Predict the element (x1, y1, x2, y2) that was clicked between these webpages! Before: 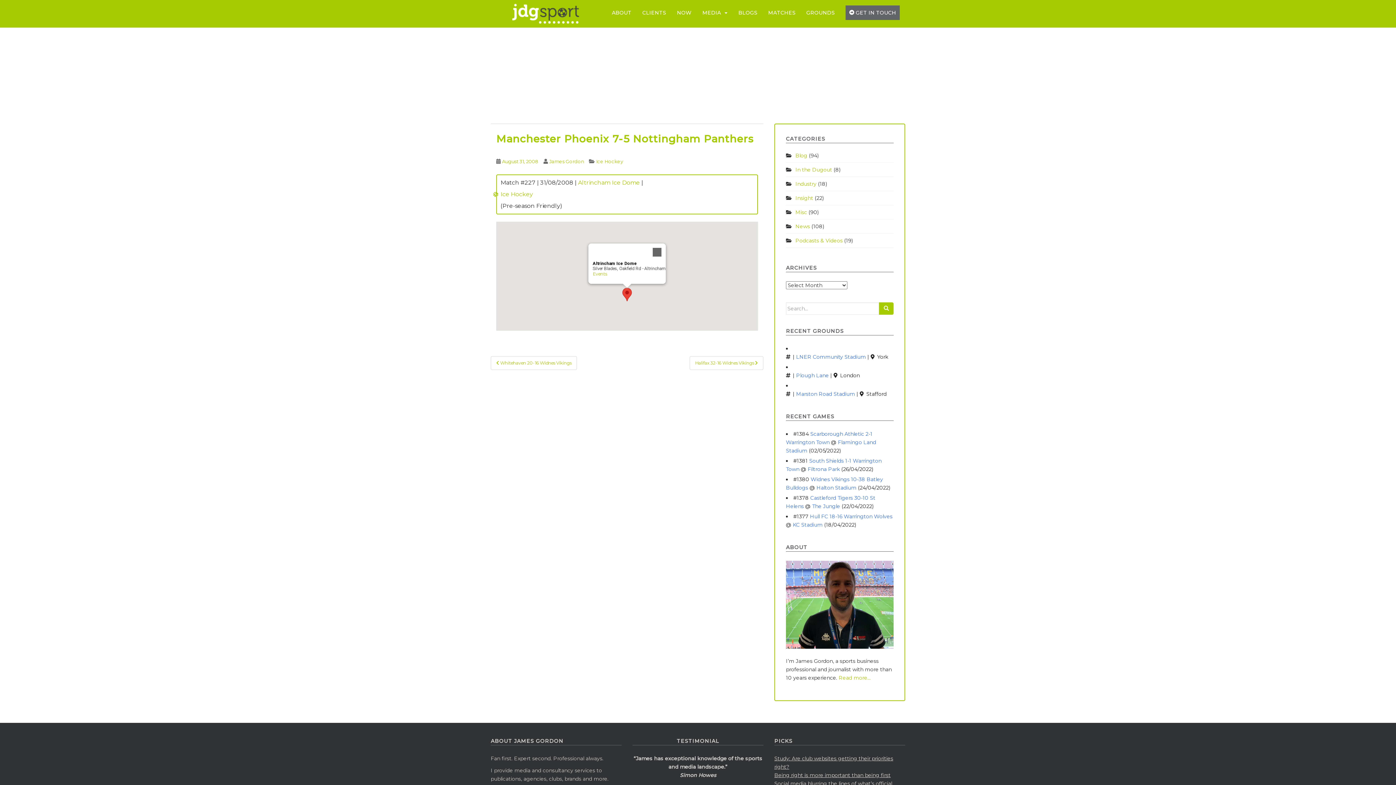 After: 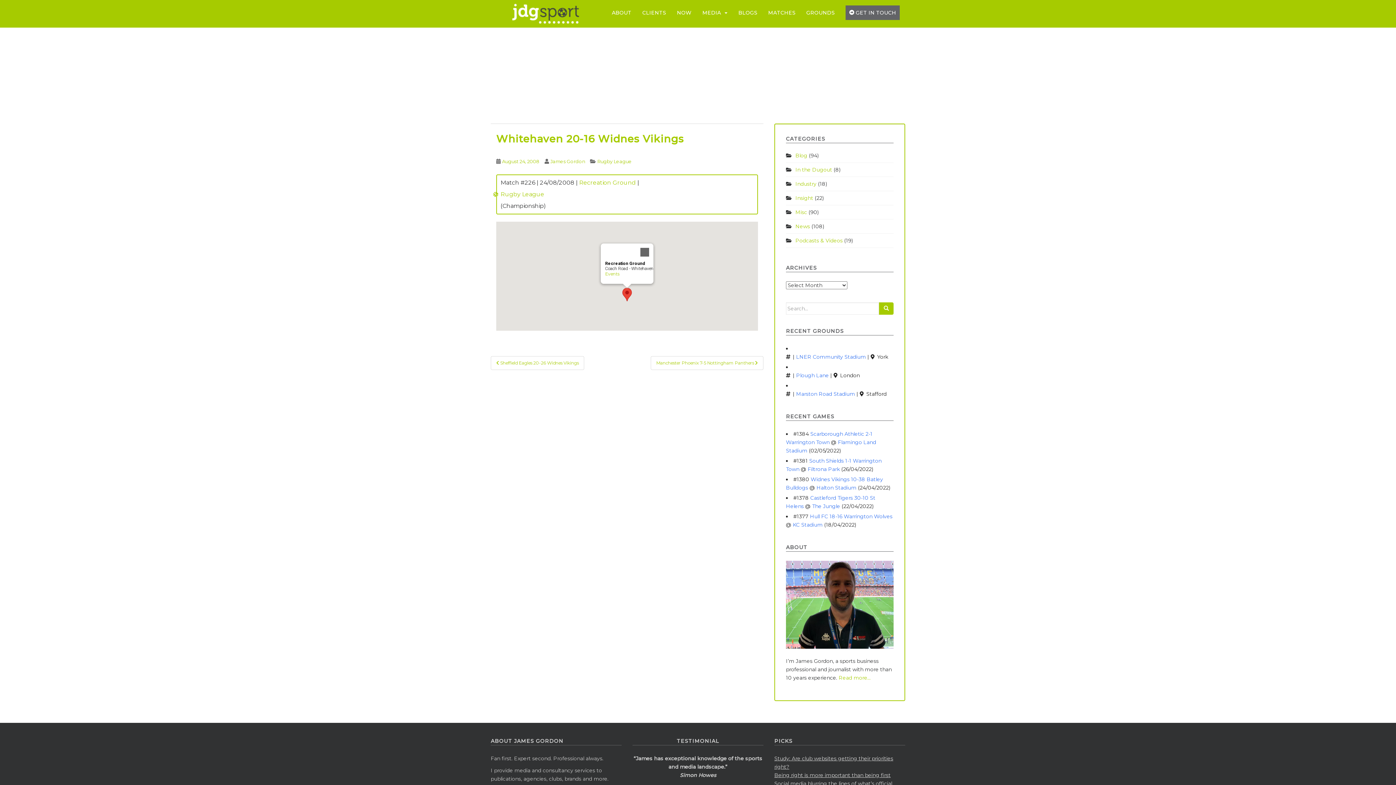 Action: bbox: (490, 356, 577, 370) label:  Whitehaven 20-16 Widnes Vikings